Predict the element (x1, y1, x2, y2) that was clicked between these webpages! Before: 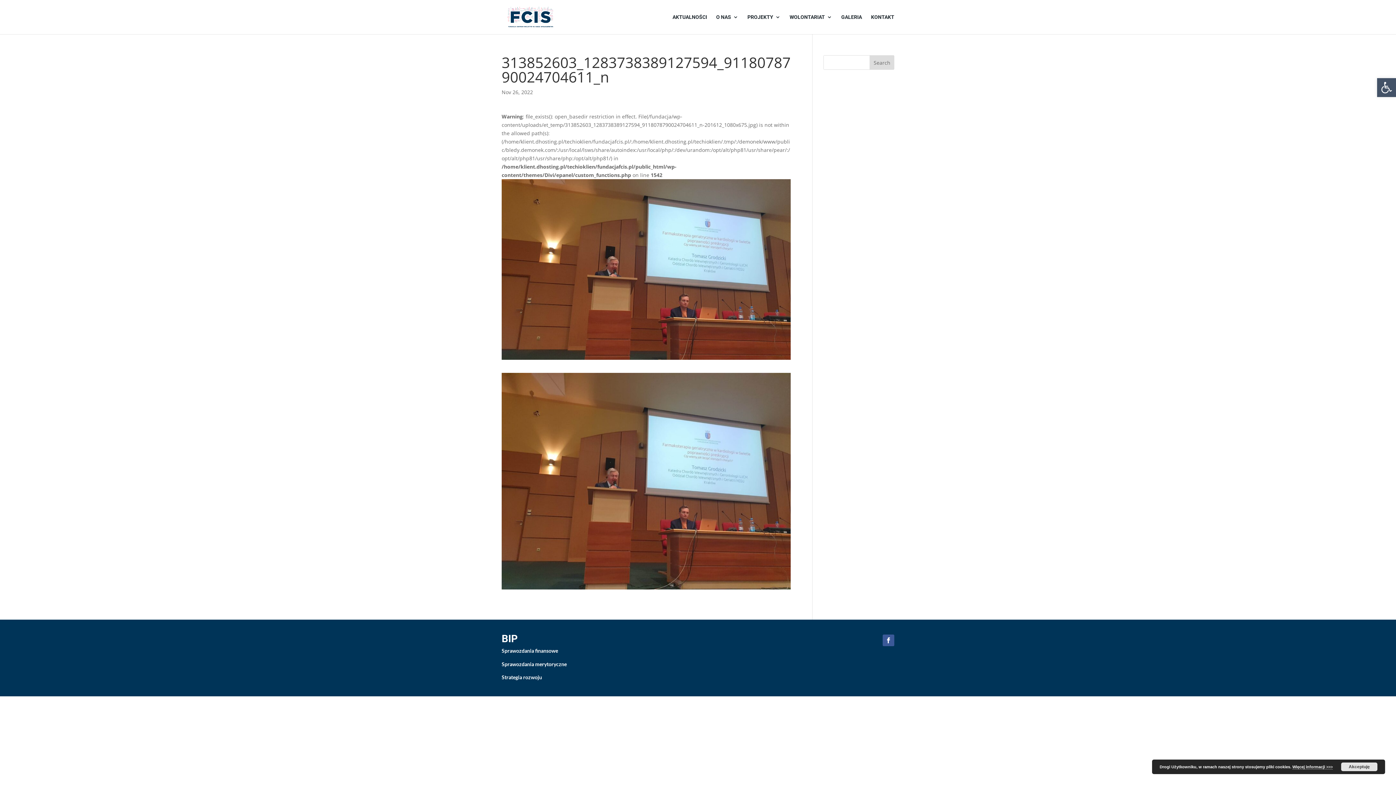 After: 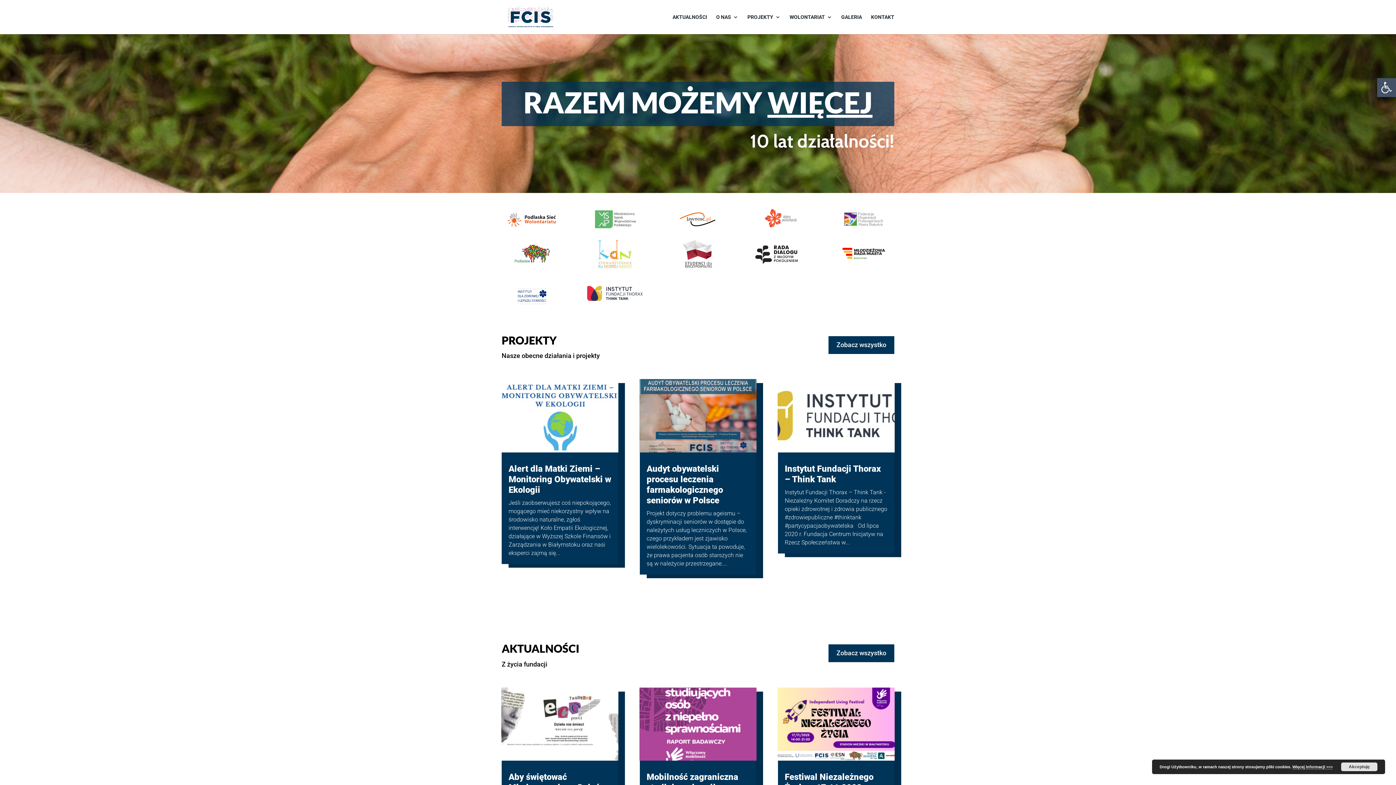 Action: bbox: (502, 13, 558, 19)